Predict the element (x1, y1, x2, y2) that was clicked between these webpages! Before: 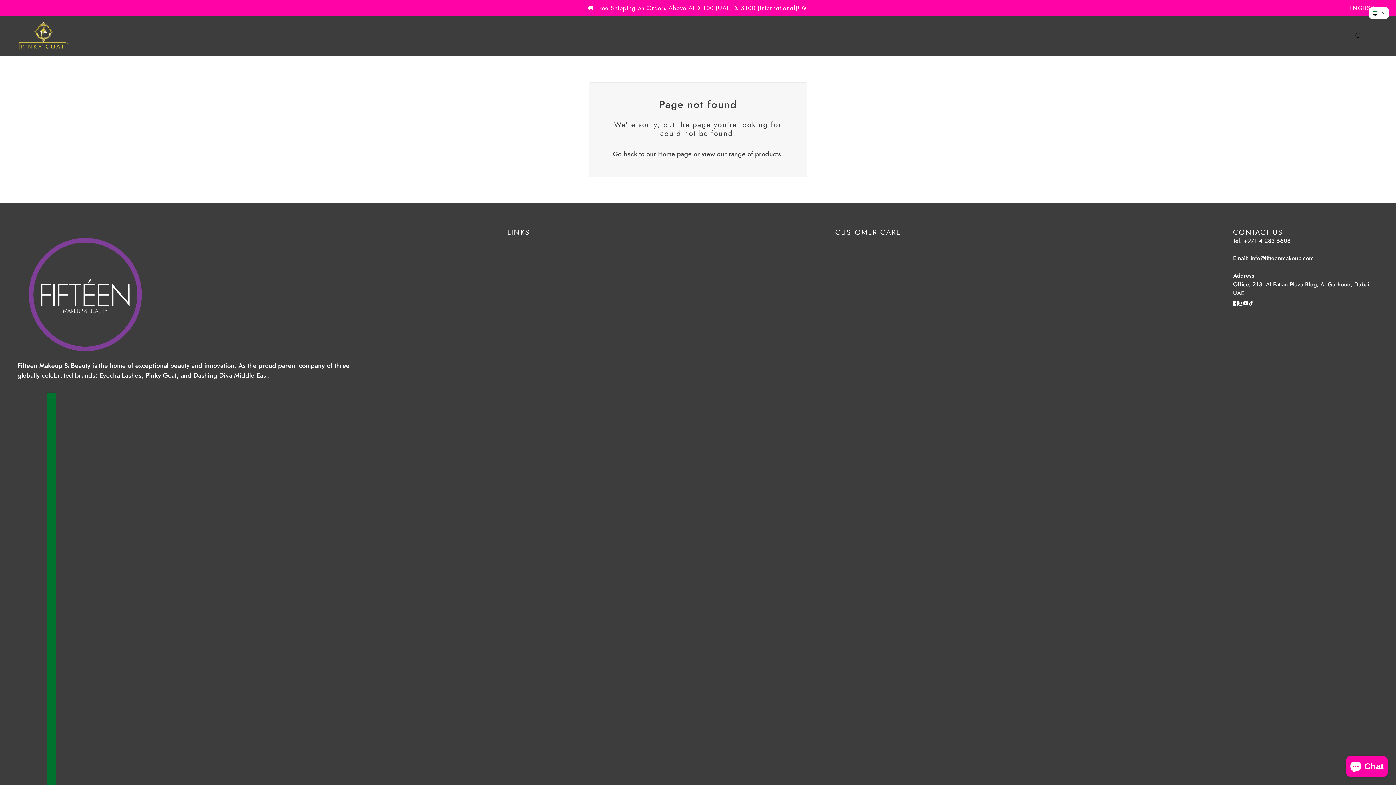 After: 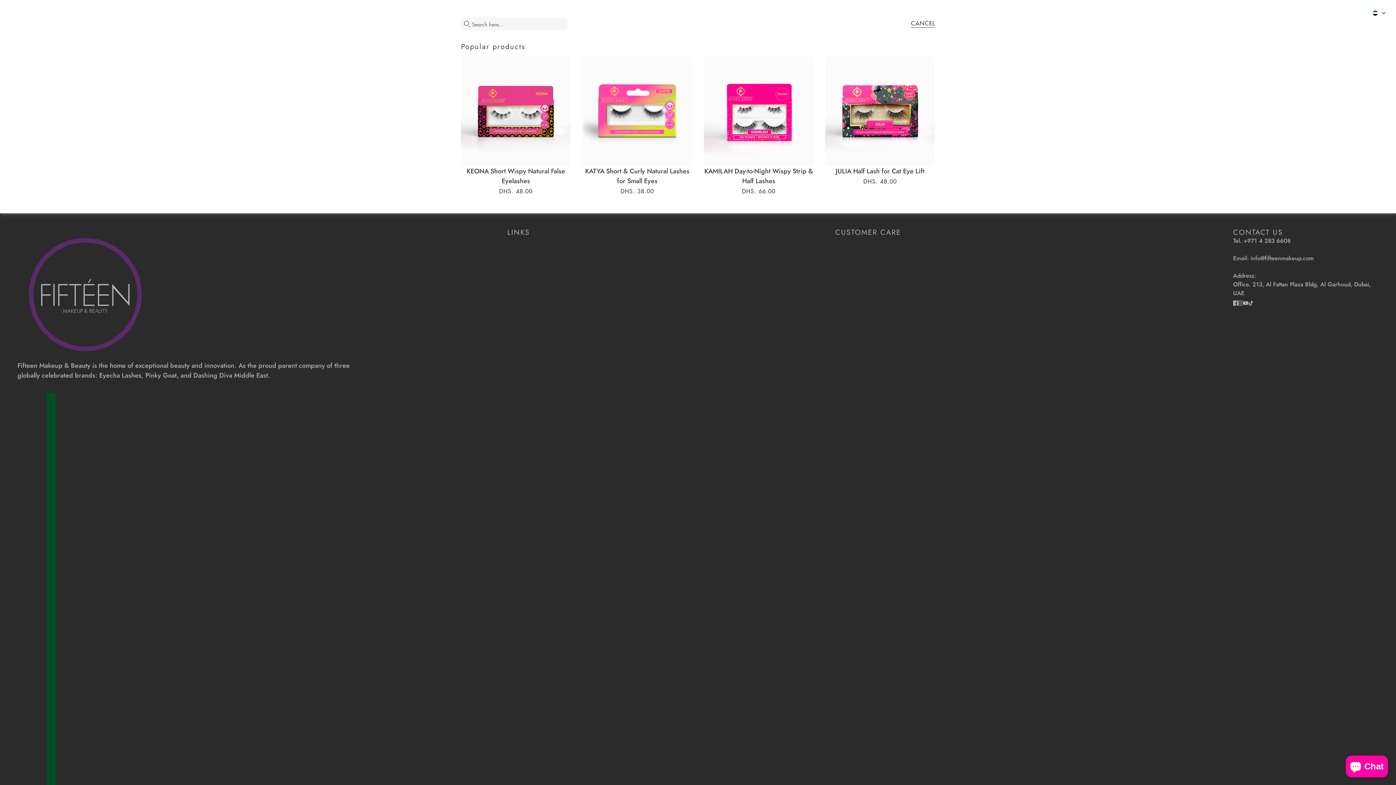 Action: bbox: (1354, 32, 1362, 40) label: Search